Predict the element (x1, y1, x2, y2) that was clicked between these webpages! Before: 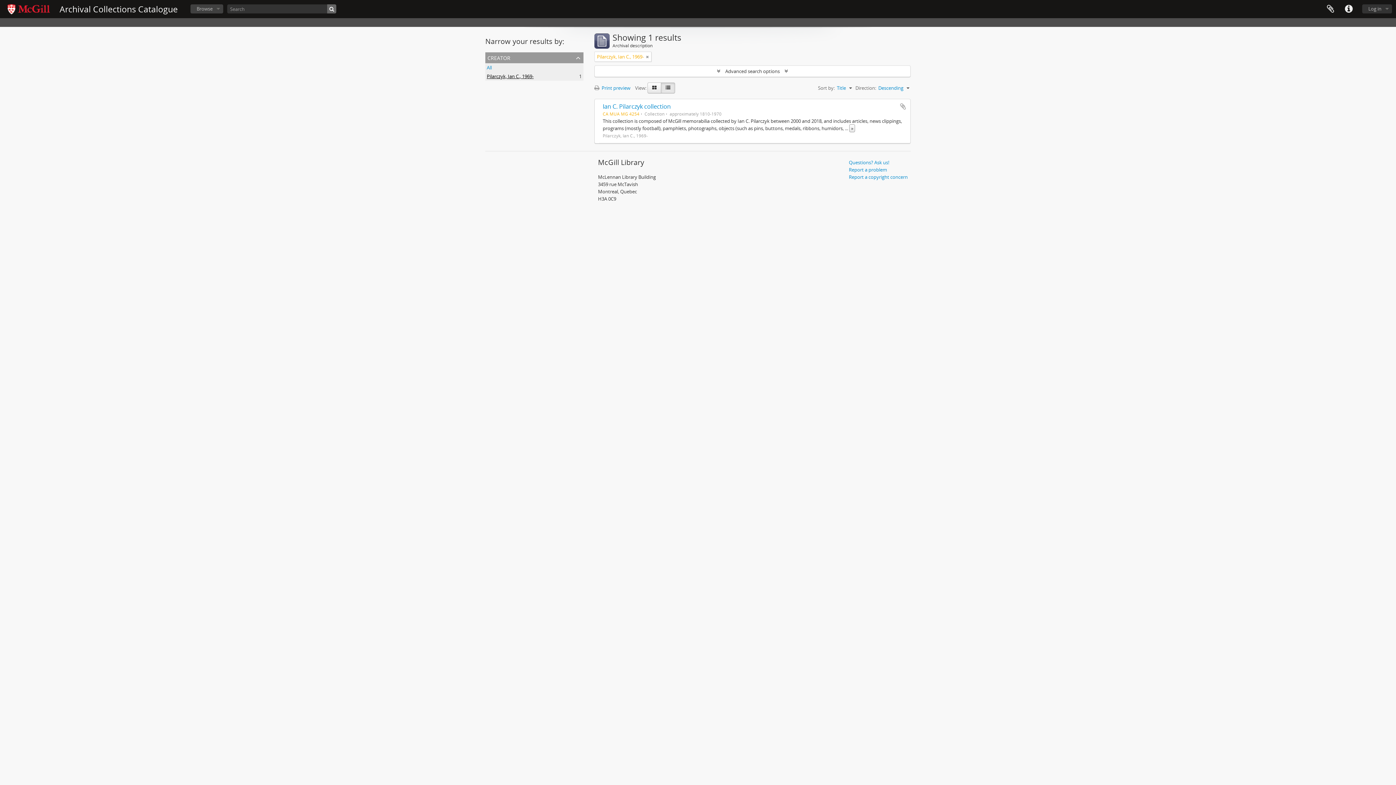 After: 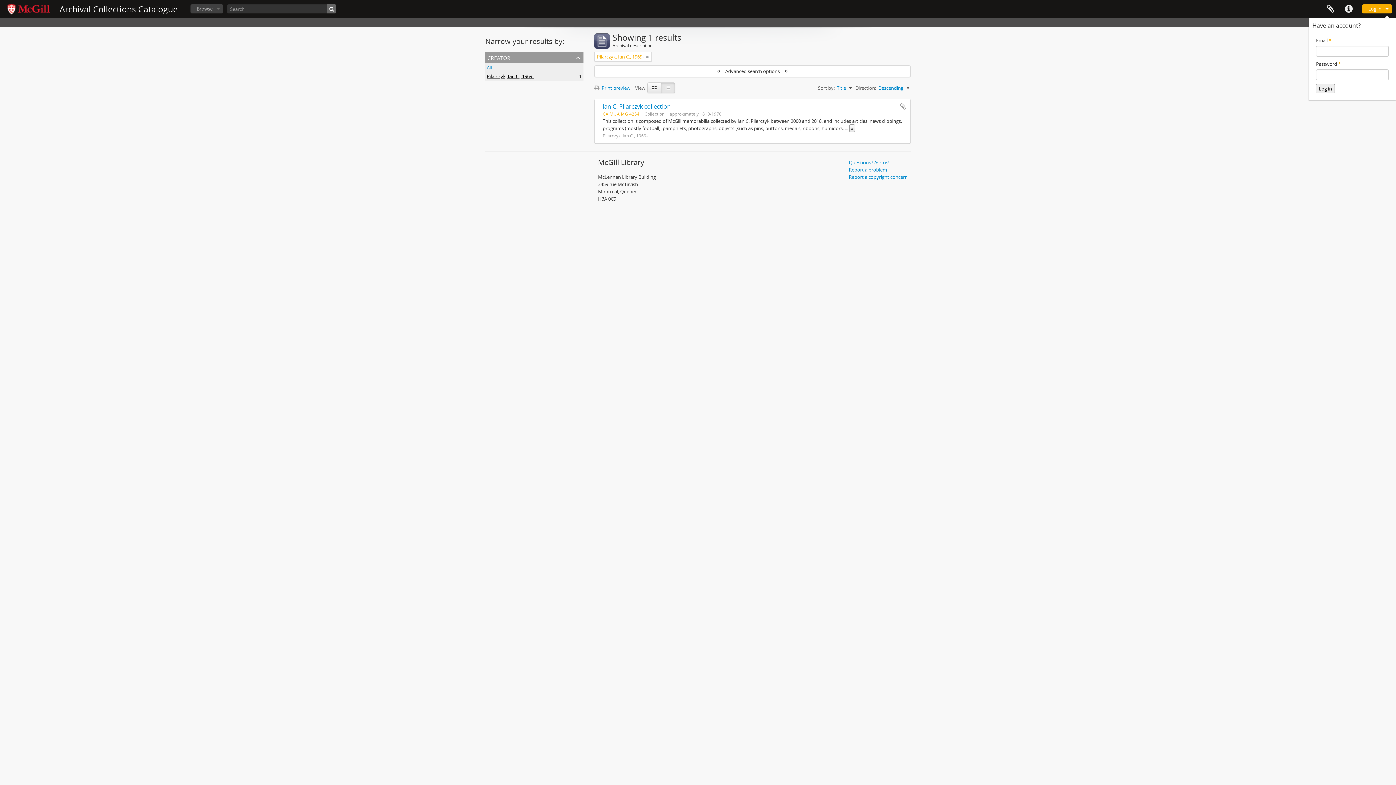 Action: bbox: (1362, 4, 1392, 13) label: Log in